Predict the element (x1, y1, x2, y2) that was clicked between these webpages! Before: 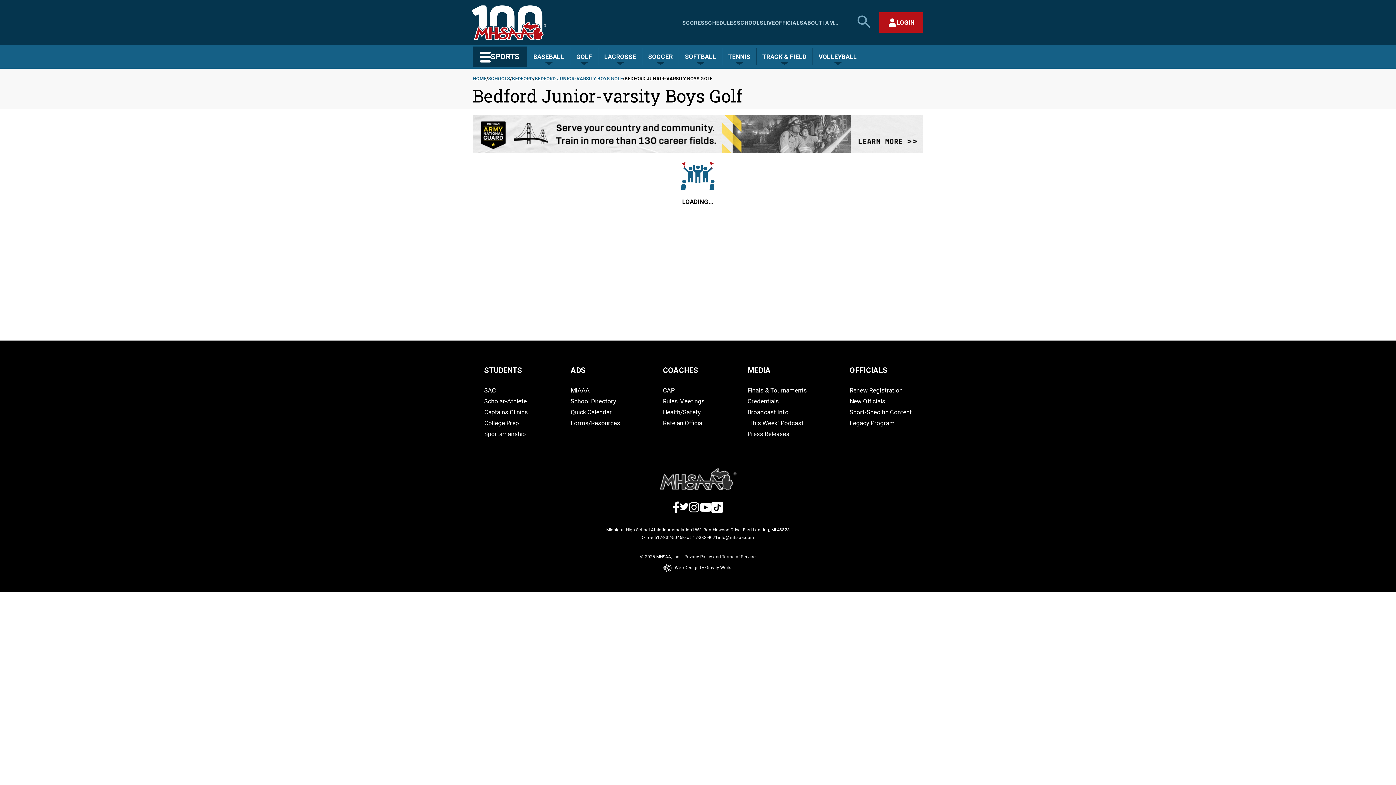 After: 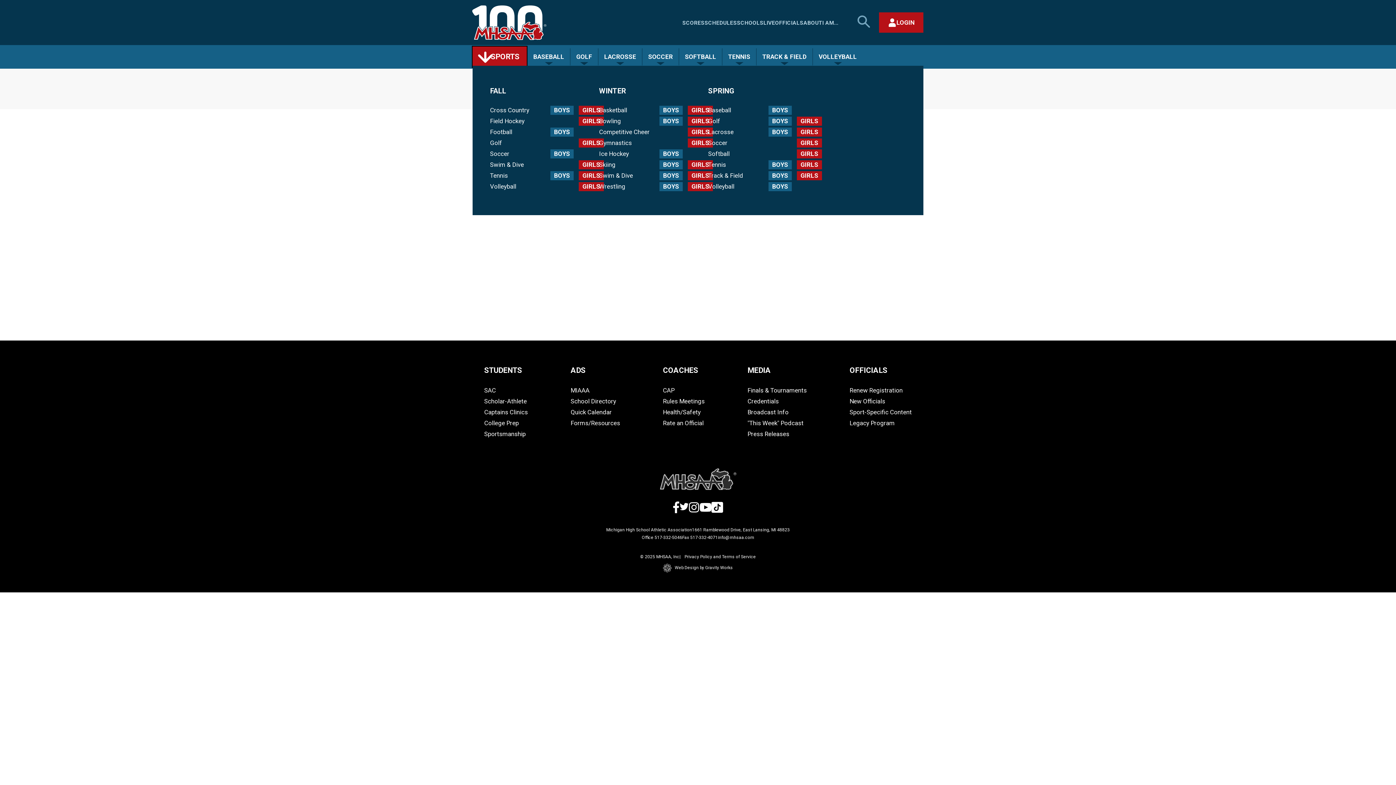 Action: bbox: (472, 46, 526, 67) label: SPORTS